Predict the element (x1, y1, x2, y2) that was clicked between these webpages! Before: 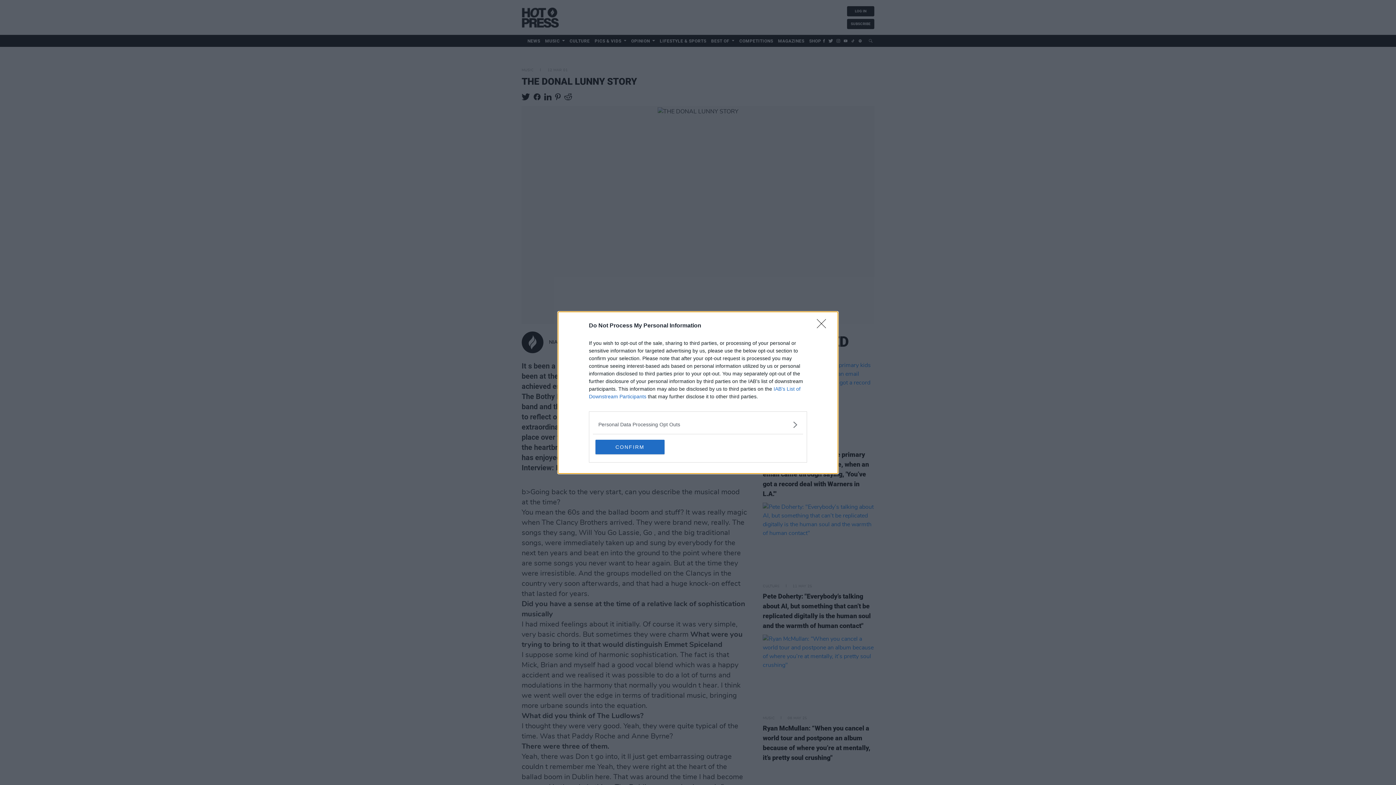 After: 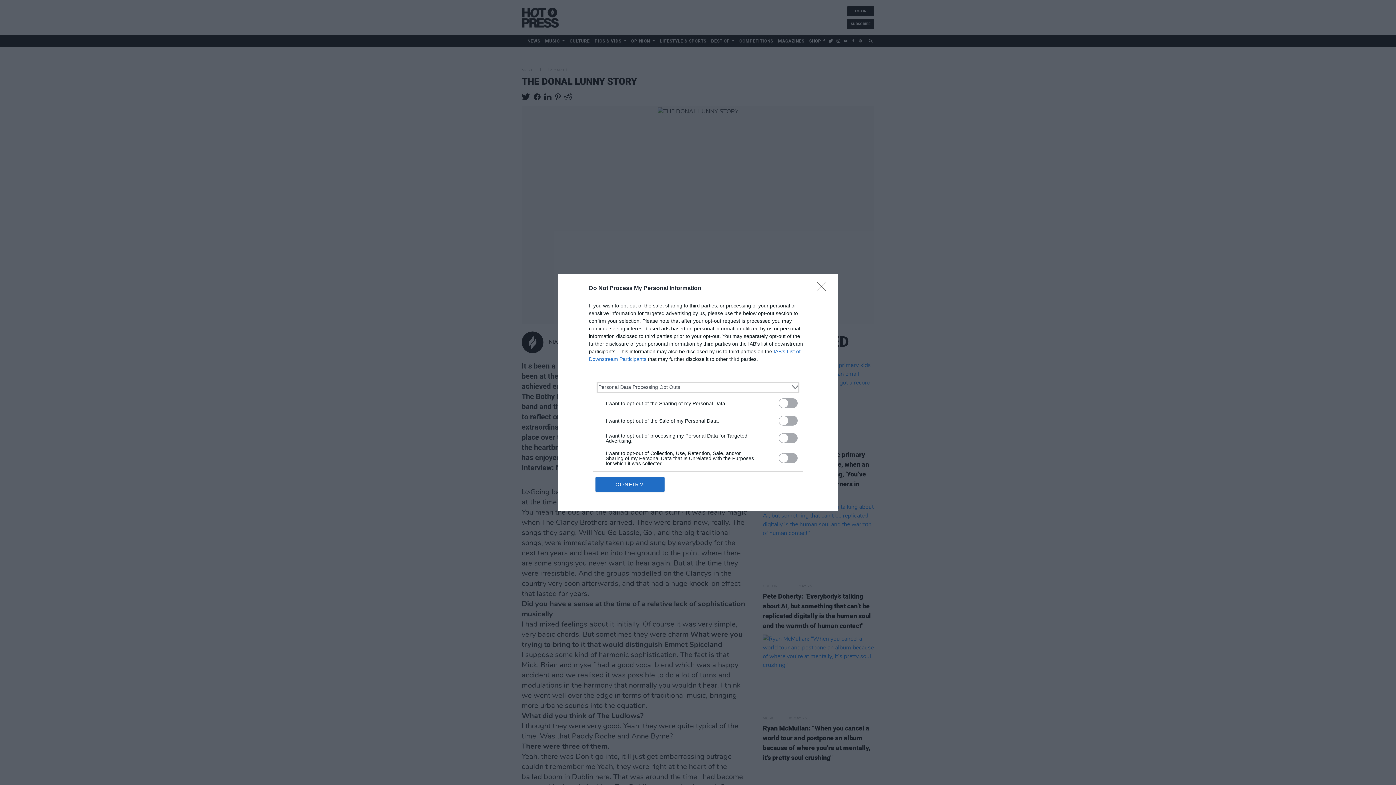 Action: bbox: (598, 420, 797, 428) label: Opt-Outs